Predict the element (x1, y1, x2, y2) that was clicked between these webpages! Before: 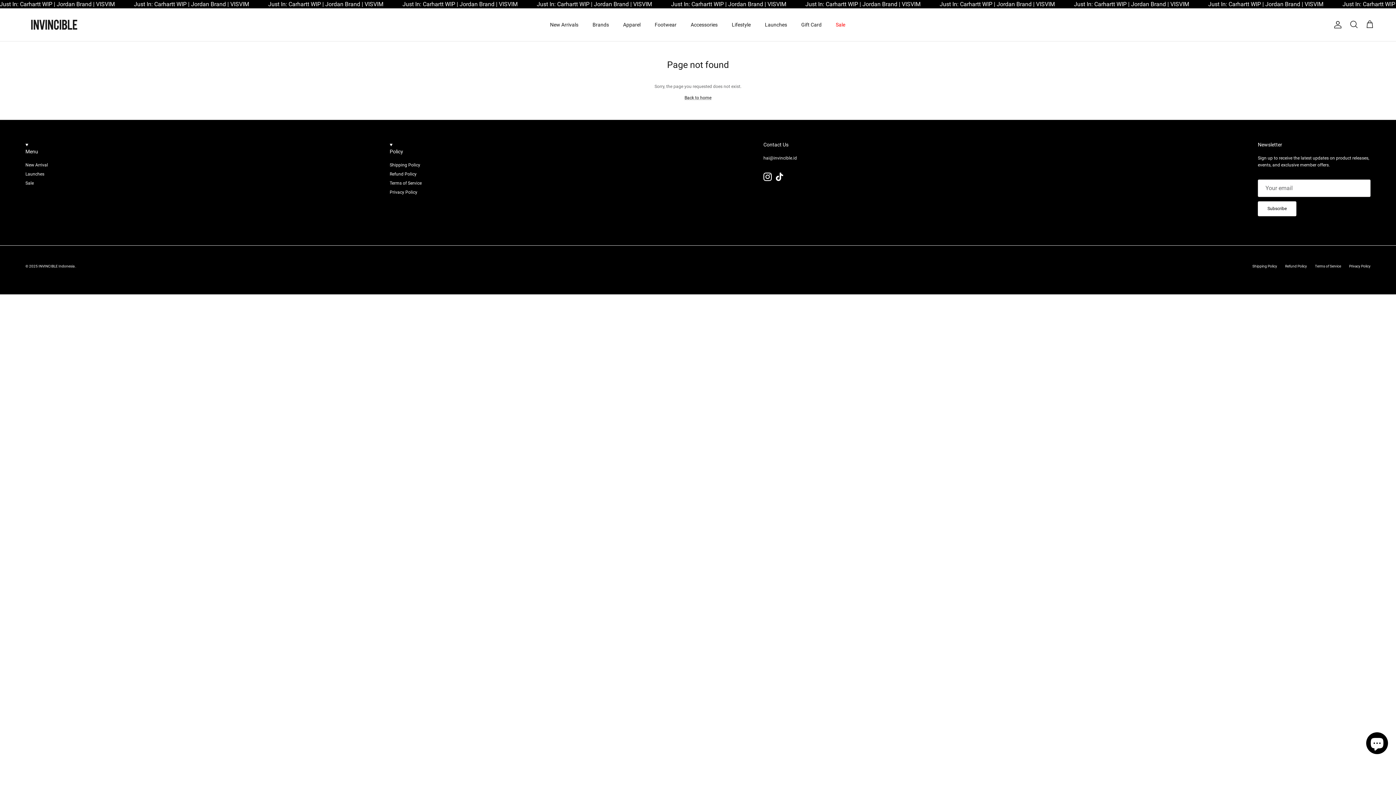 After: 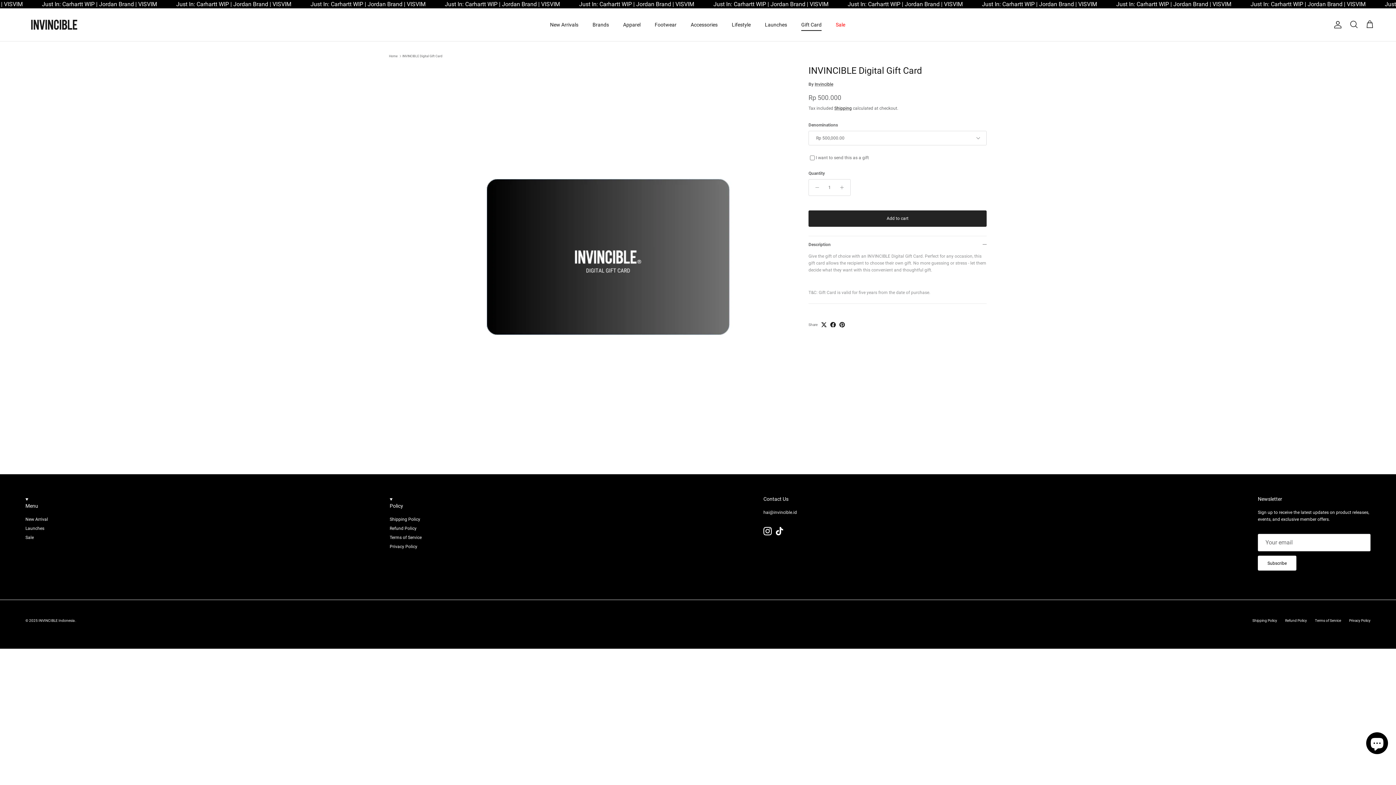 Action: bbox: (794, 12, 828, 36) label: Gift Card